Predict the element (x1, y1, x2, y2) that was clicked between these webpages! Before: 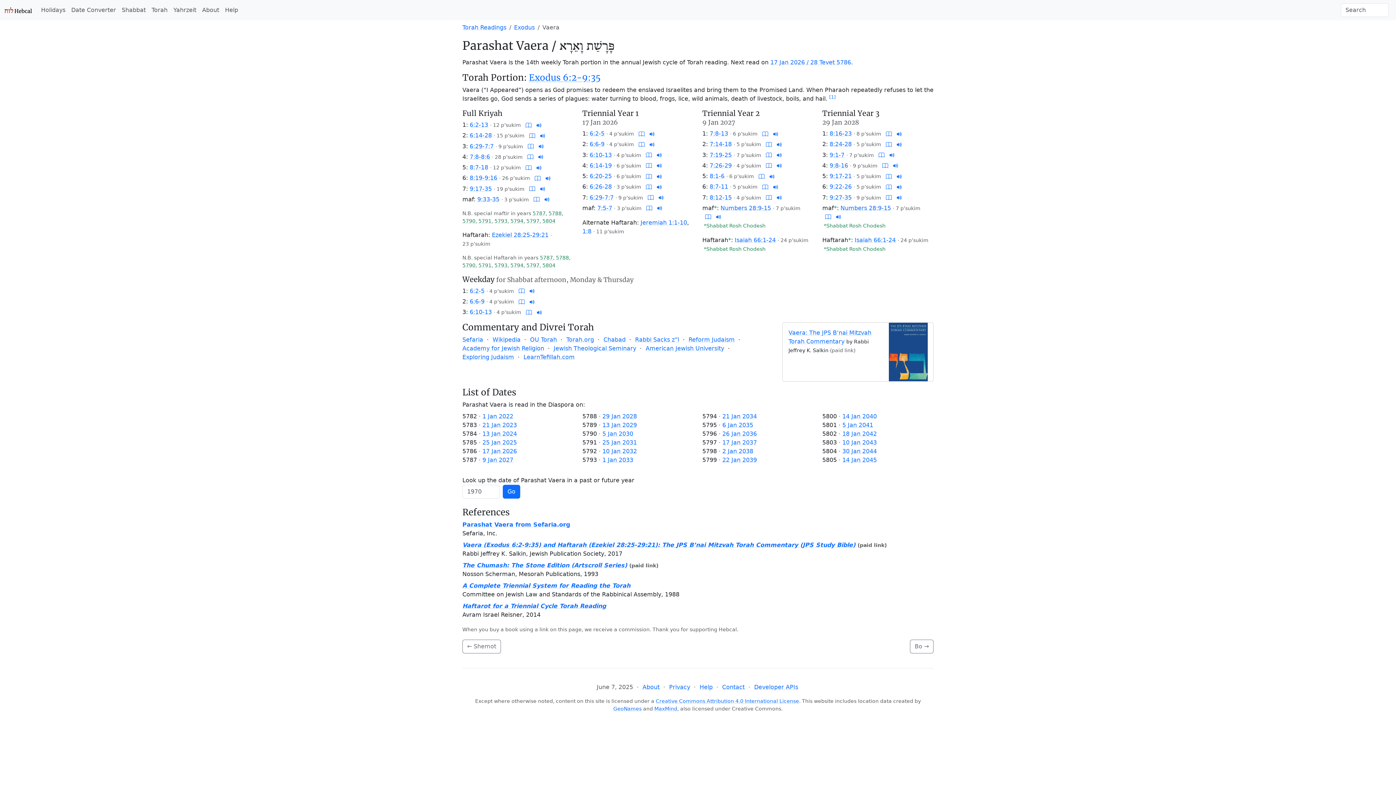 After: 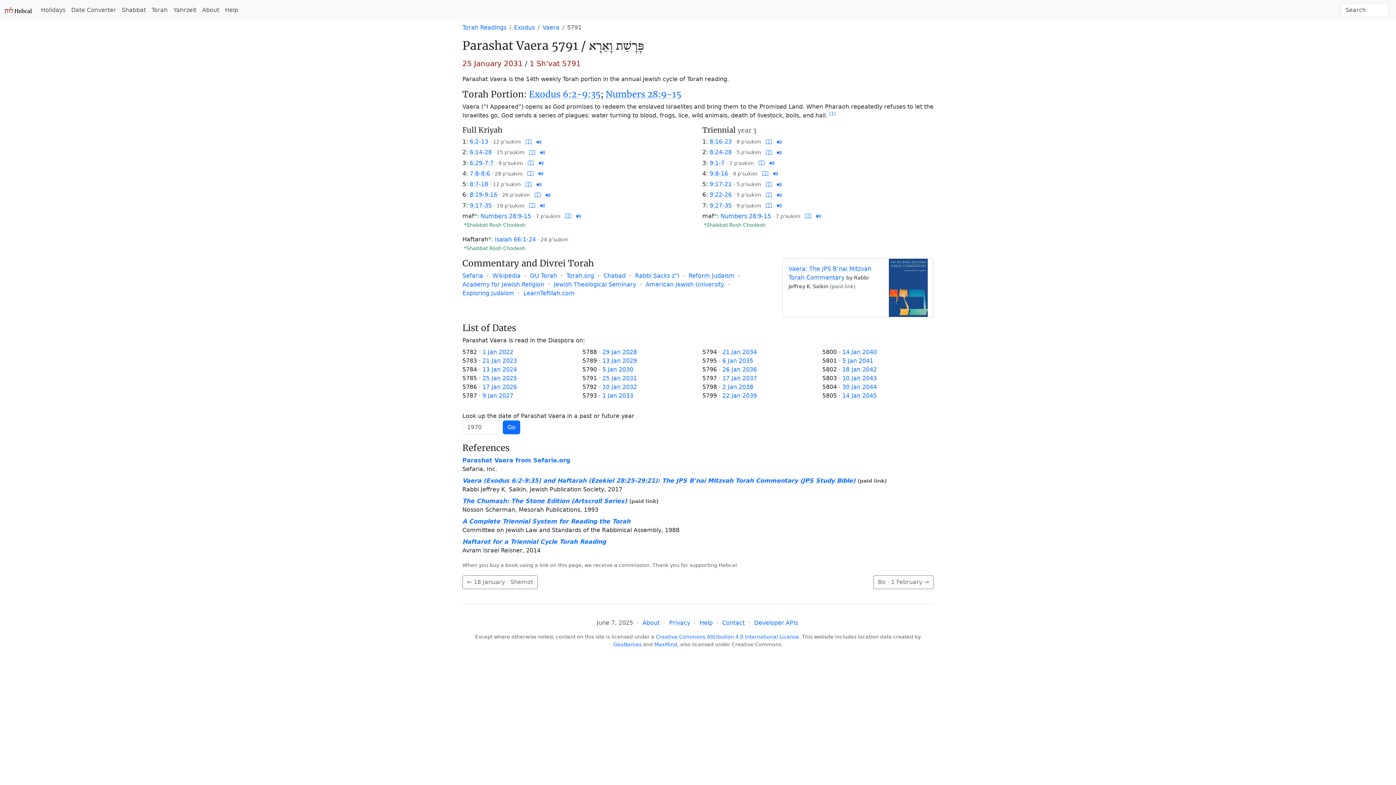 Action: label: 25 Jan 2031 bbox: (602, 439, 637, 446)